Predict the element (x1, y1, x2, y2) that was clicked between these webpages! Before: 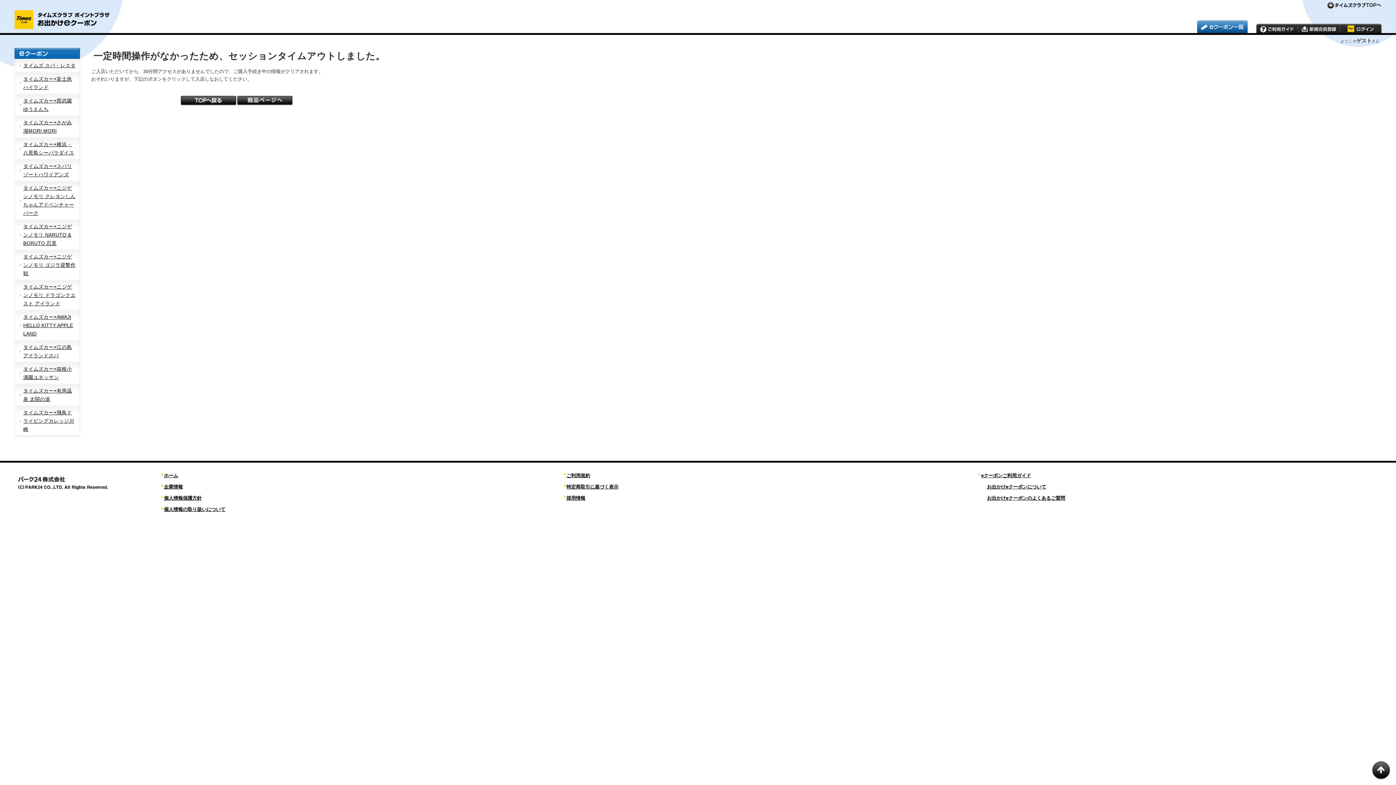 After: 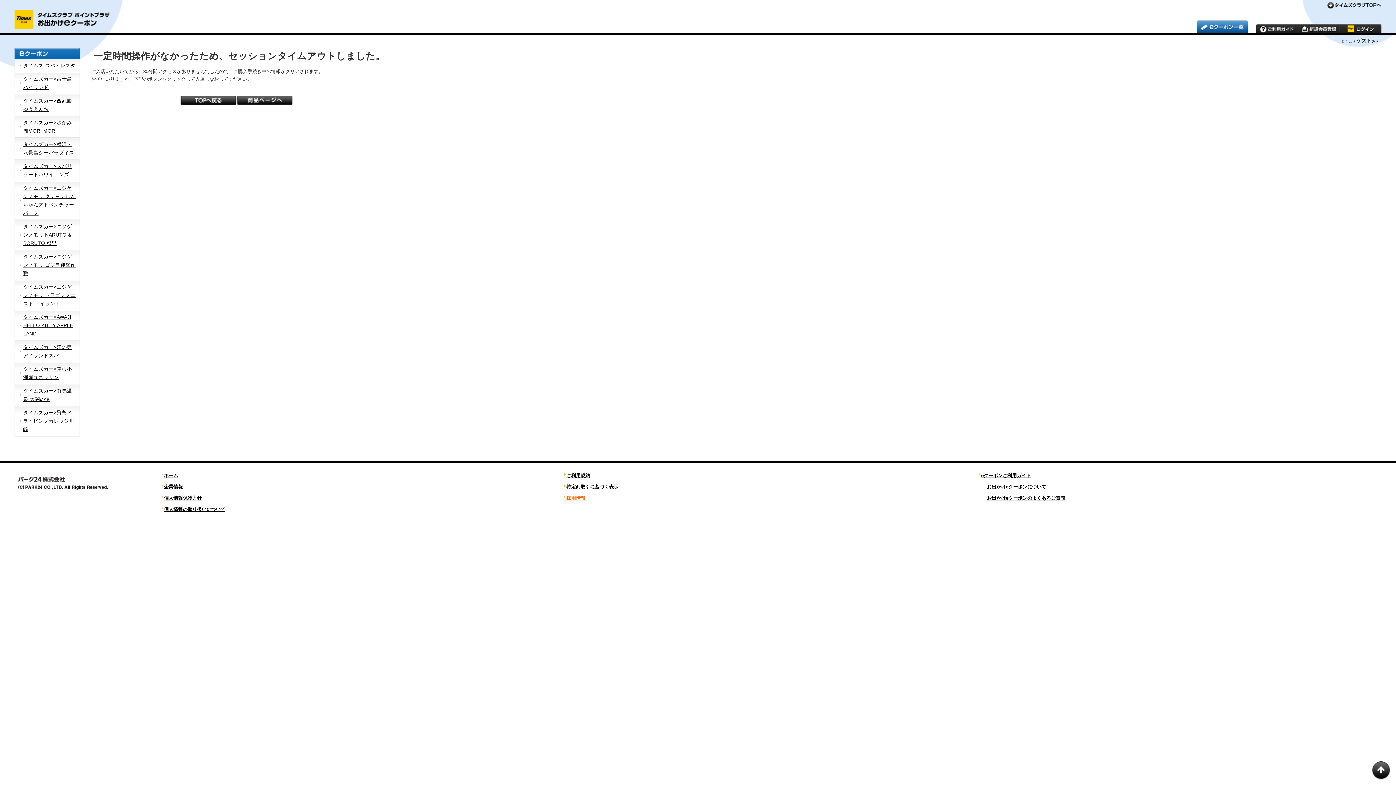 Action: bbox: (566, 495, 585, 501) label: 採用情報